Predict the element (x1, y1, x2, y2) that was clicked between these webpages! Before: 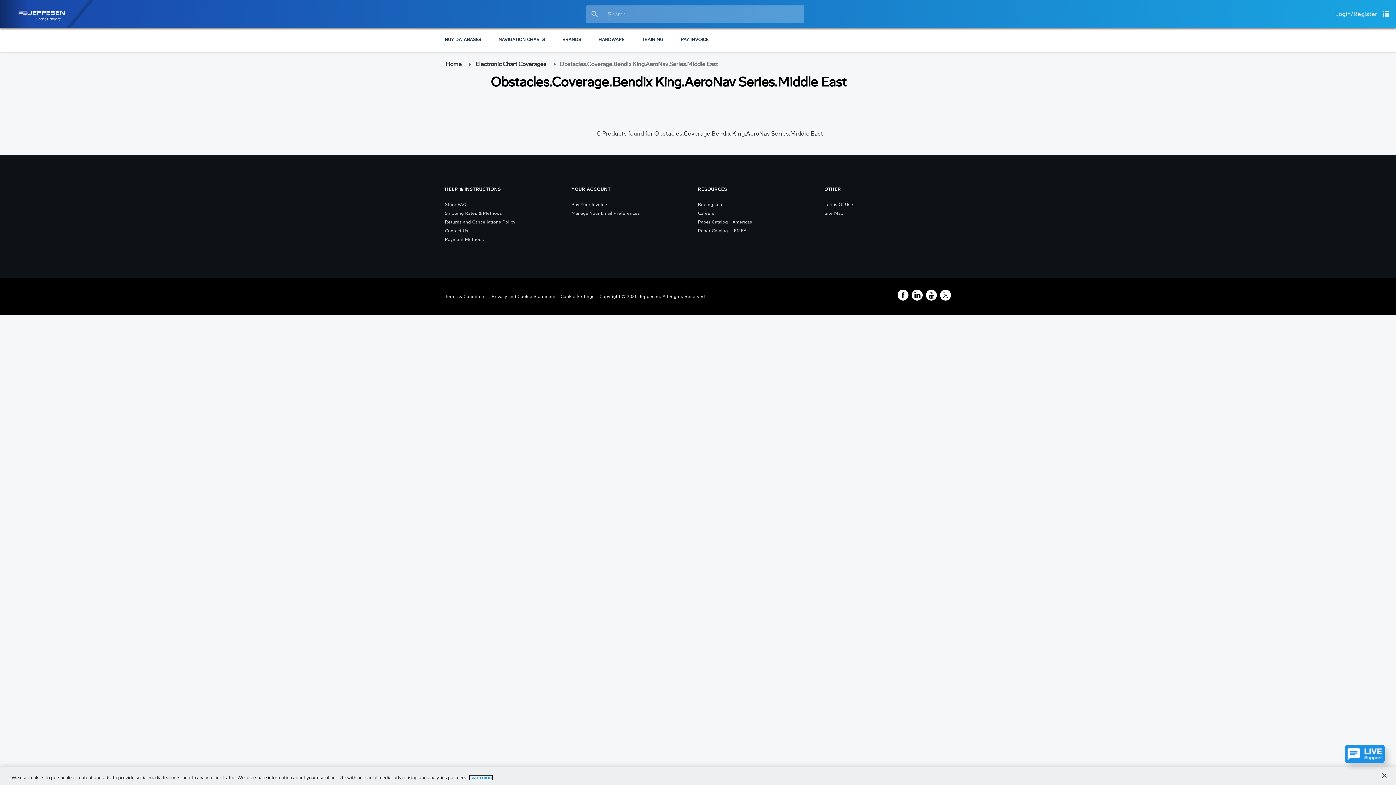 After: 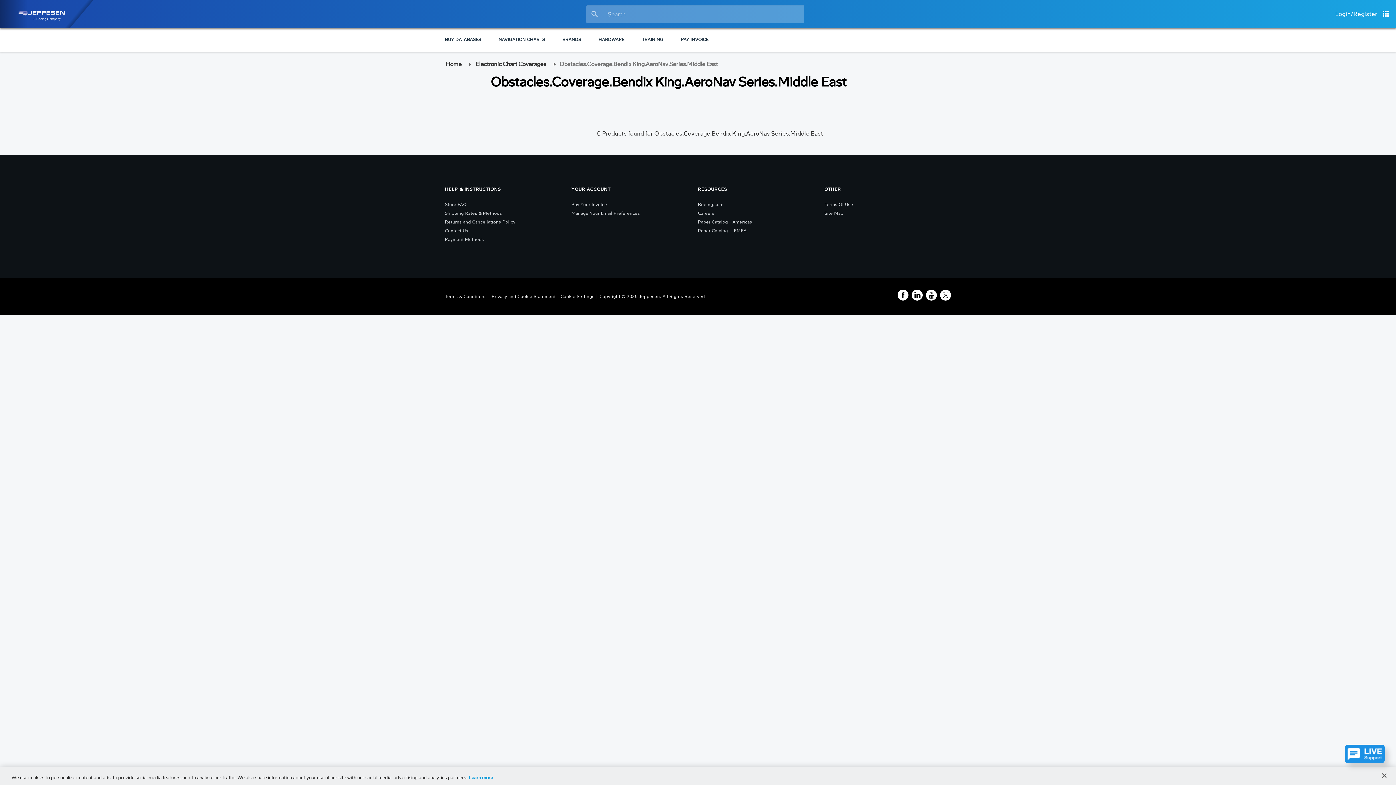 Action: bbox: (698, 219, 752, 225) label: Paper Catalog - Americas